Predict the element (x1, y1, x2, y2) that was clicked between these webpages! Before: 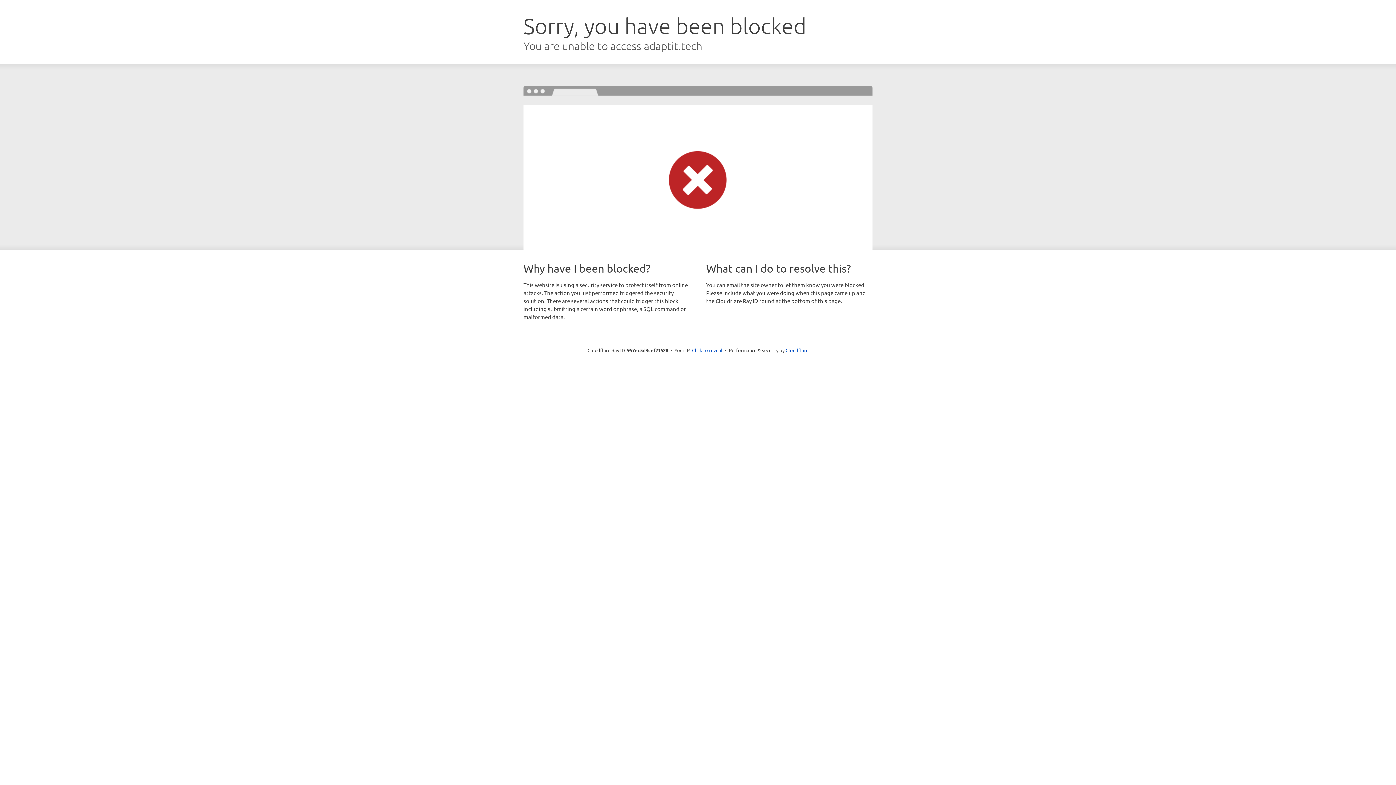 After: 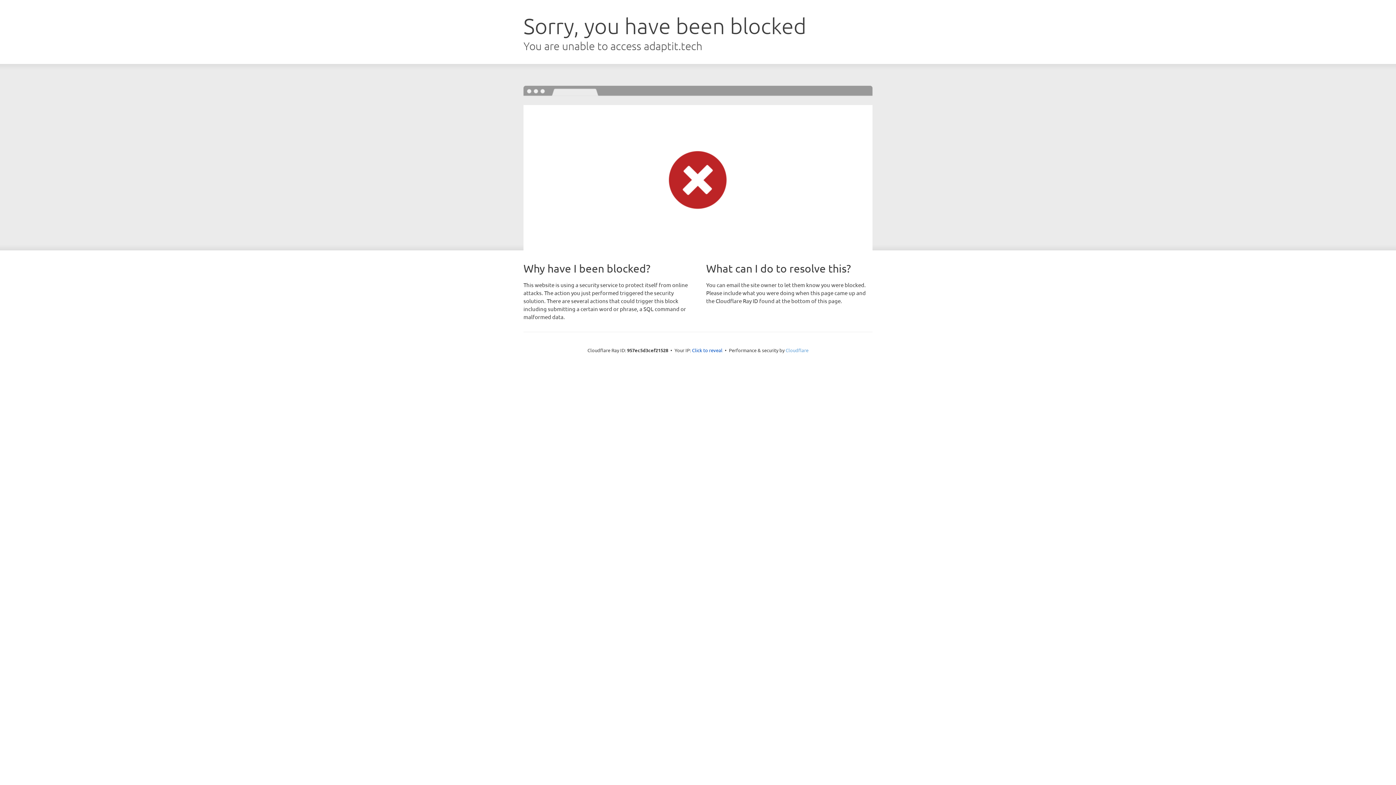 Action: label: Cloudflare bbox: (785, 347, 808, 353)